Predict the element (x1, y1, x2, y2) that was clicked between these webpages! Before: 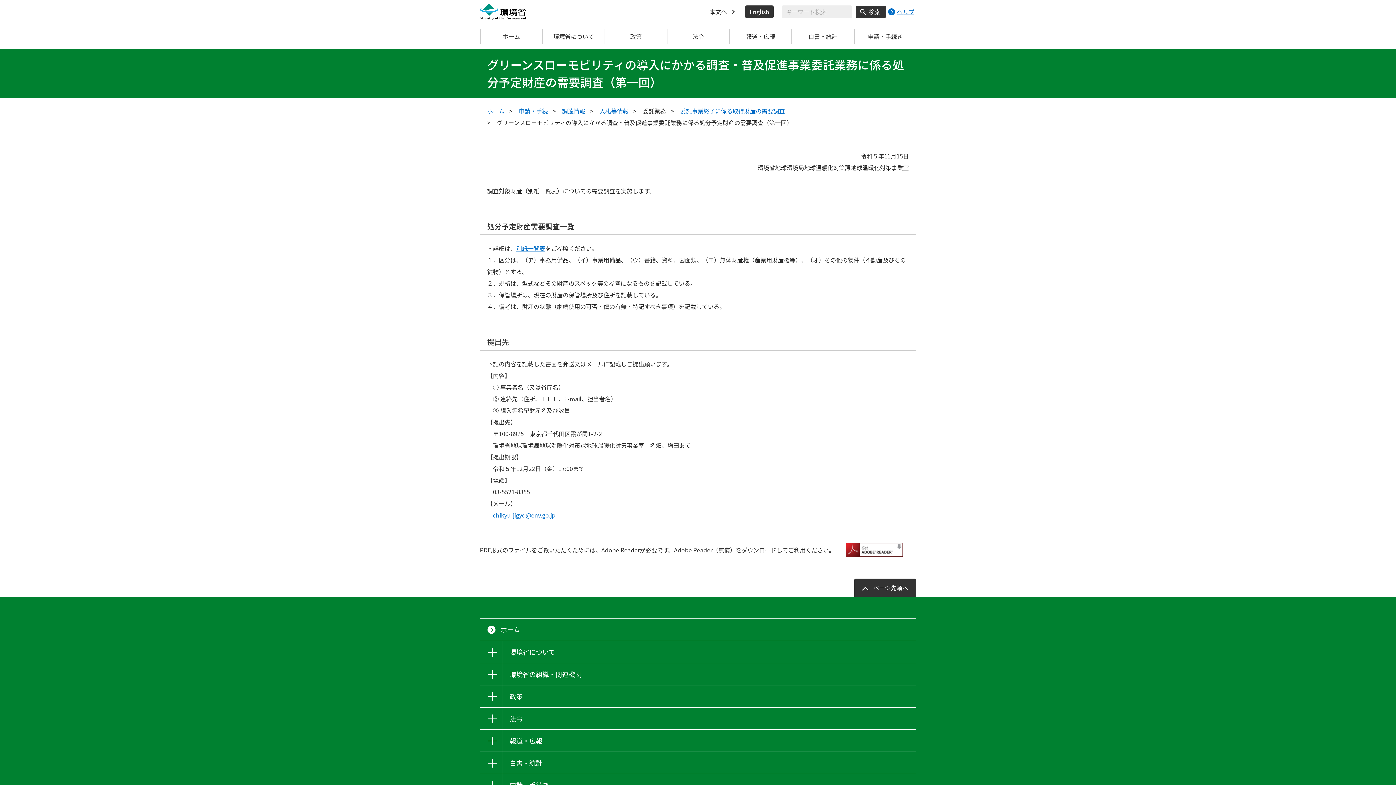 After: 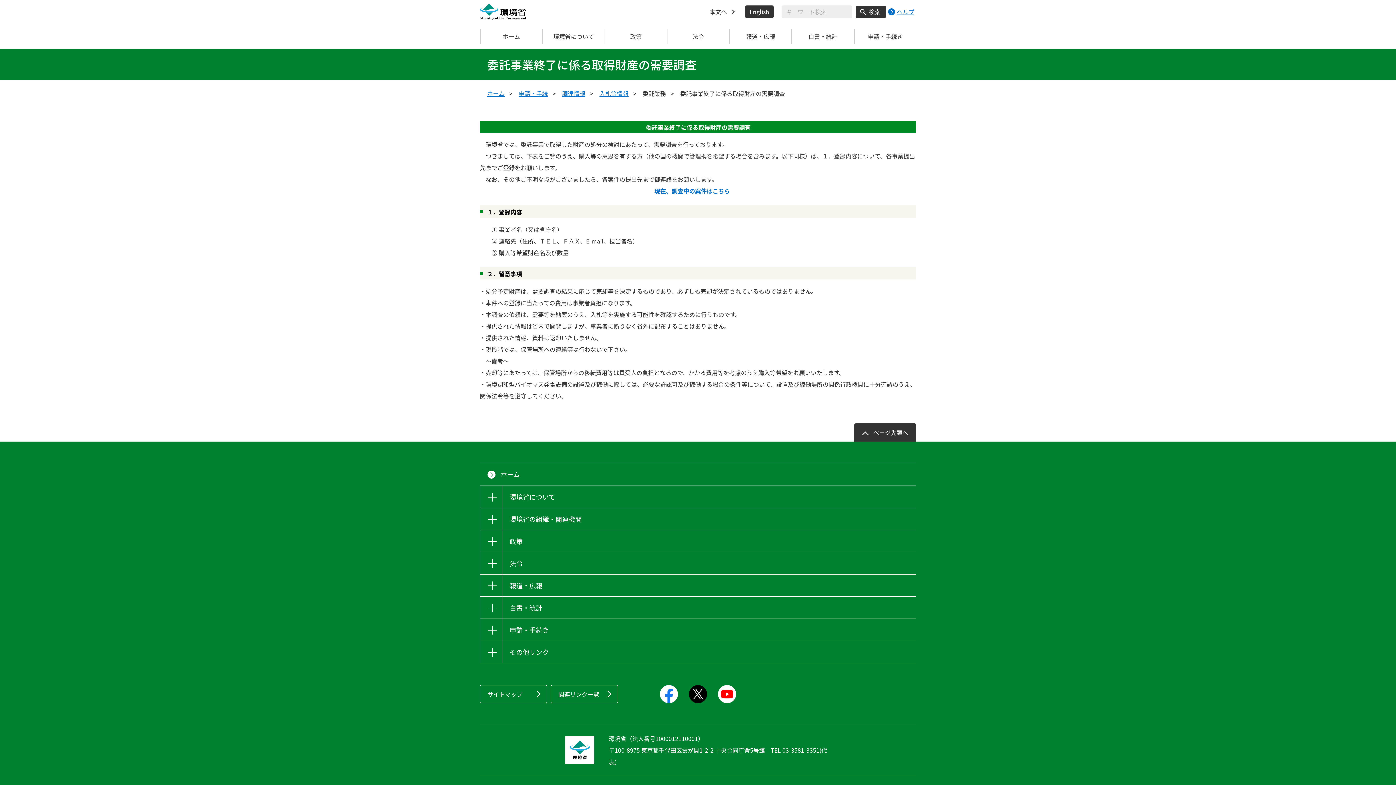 Action: bbox: (680, 105, 785, 116) label: 委託事業終了に係る取得財産の需要調査